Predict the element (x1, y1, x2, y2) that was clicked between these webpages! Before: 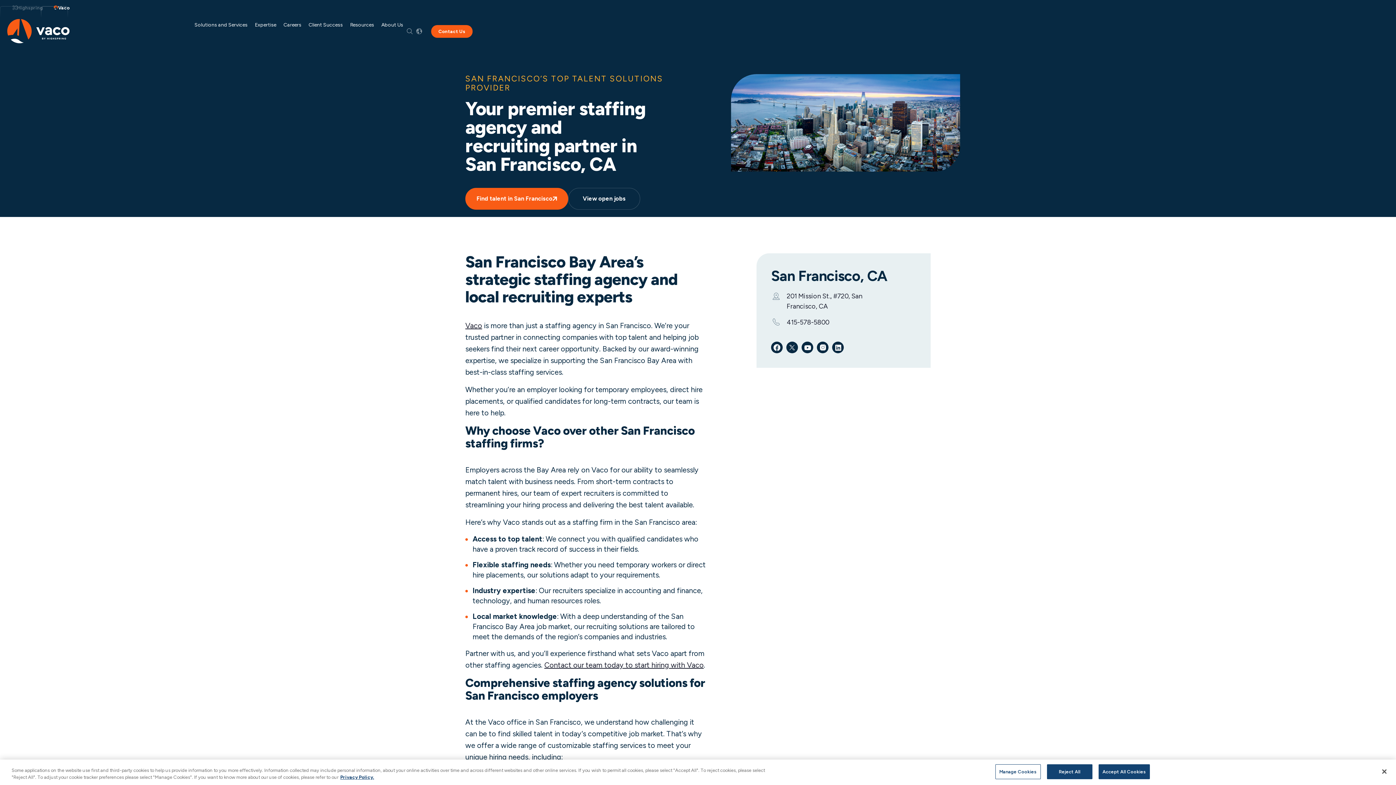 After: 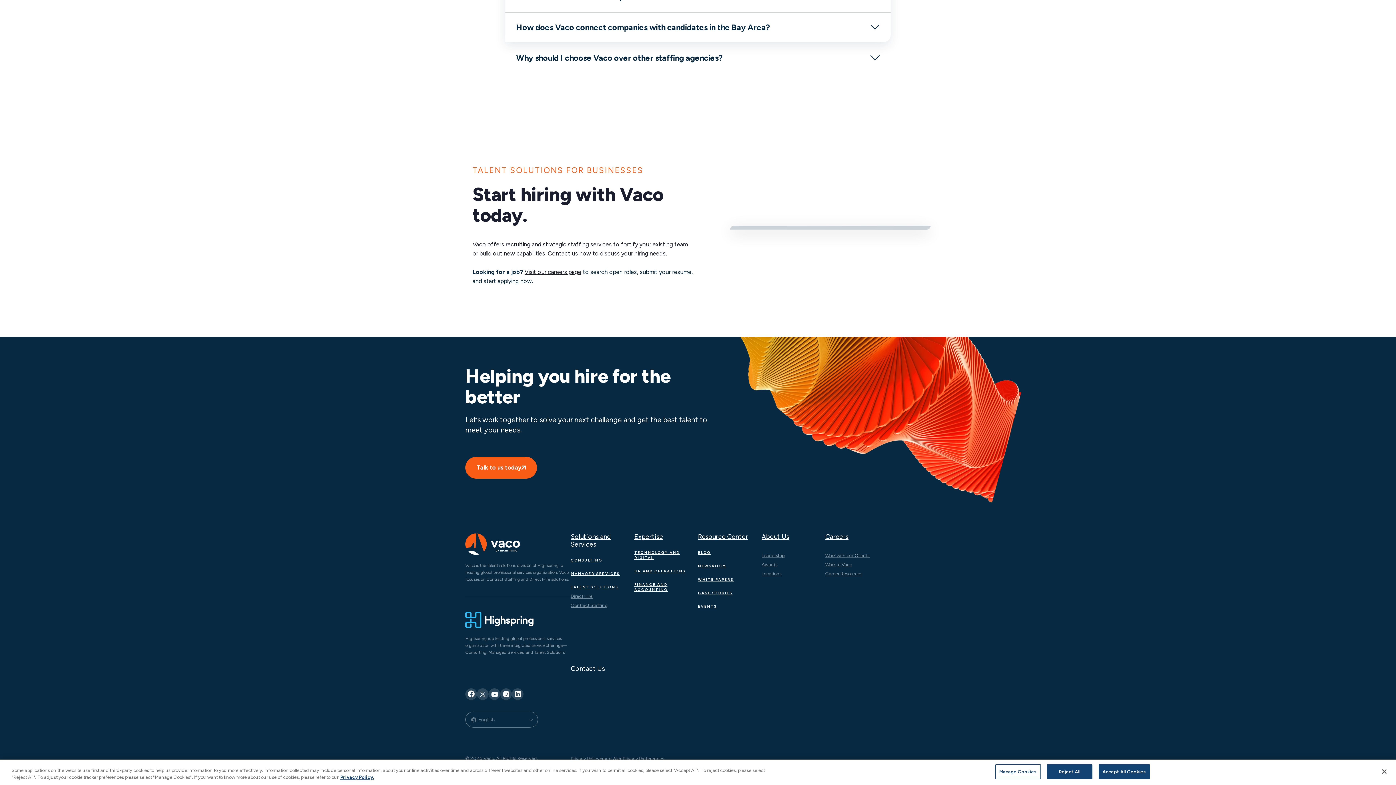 Action: bbox: (465, 188, 568, 209) label: Find talent in San Francisco